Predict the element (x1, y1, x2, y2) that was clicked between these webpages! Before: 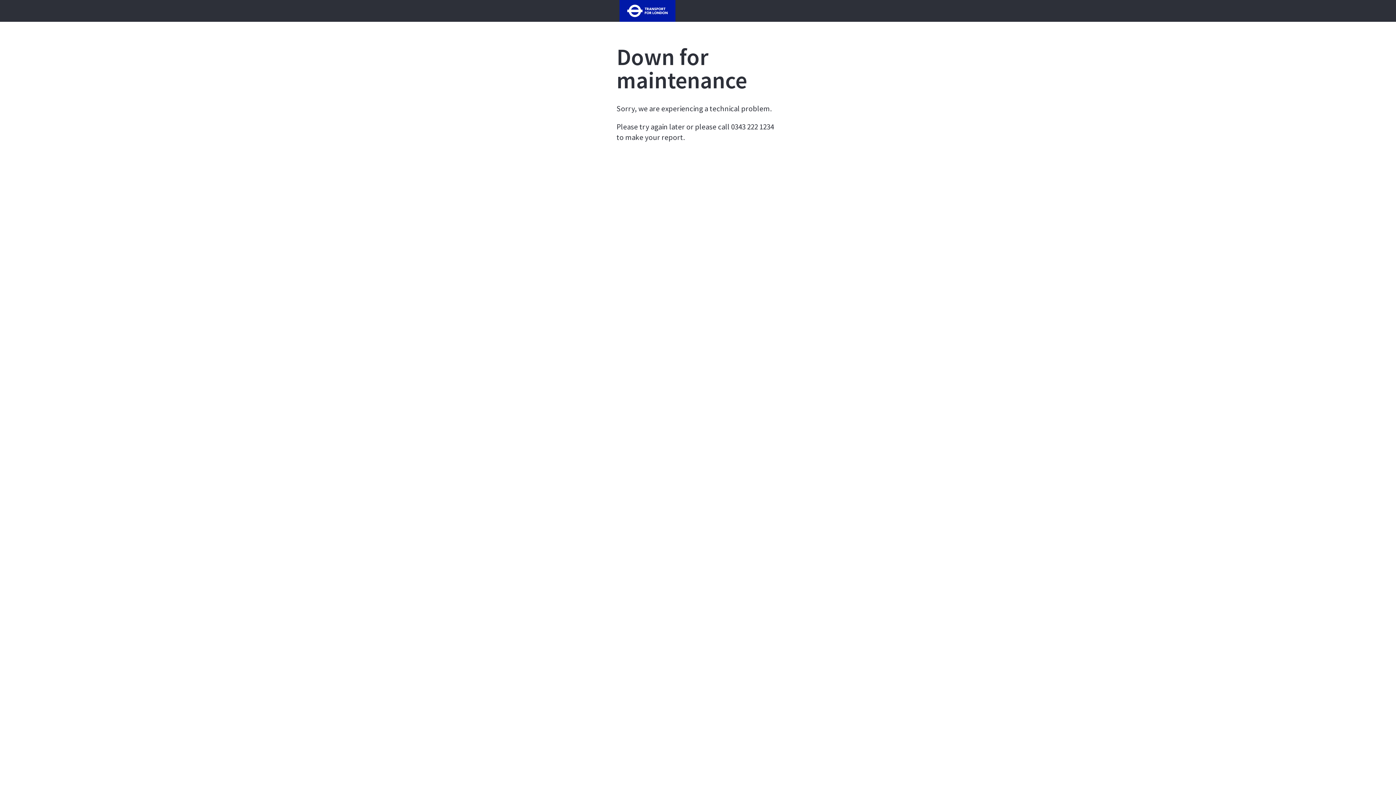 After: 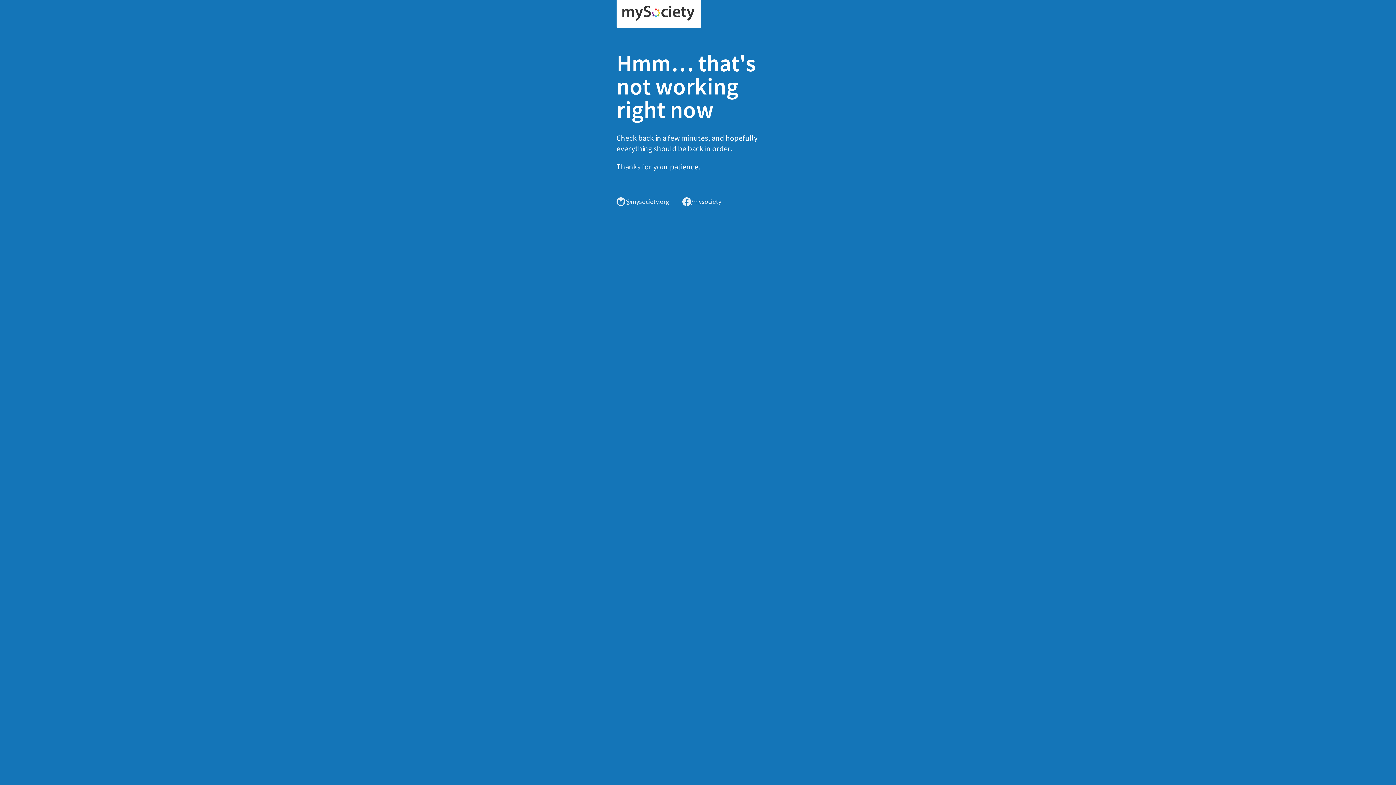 Action: bbox: (616, 6, 678, 13)